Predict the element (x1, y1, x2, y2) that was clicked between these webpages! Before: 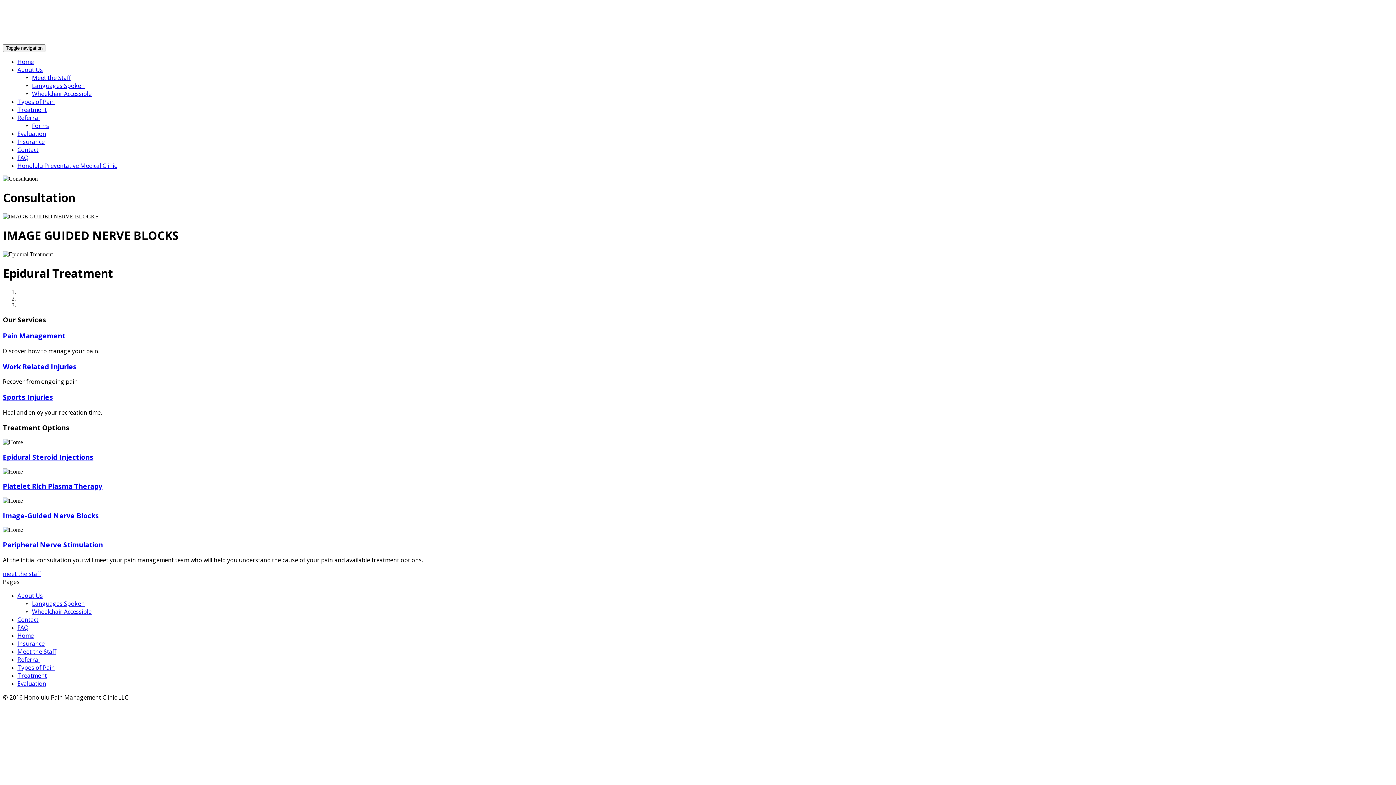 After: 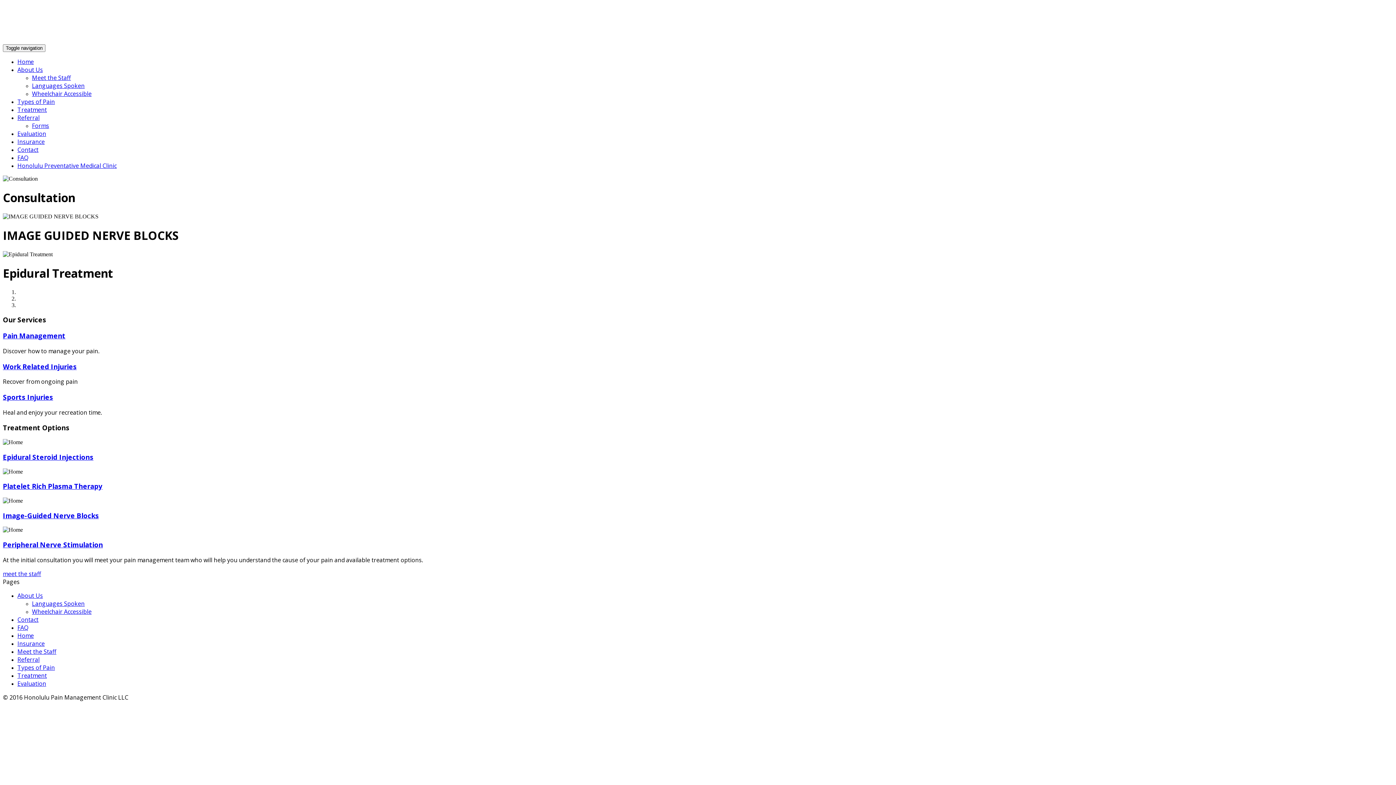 Action: bbox: (32, 89, 91, 97) label: Wheelchair Accessible